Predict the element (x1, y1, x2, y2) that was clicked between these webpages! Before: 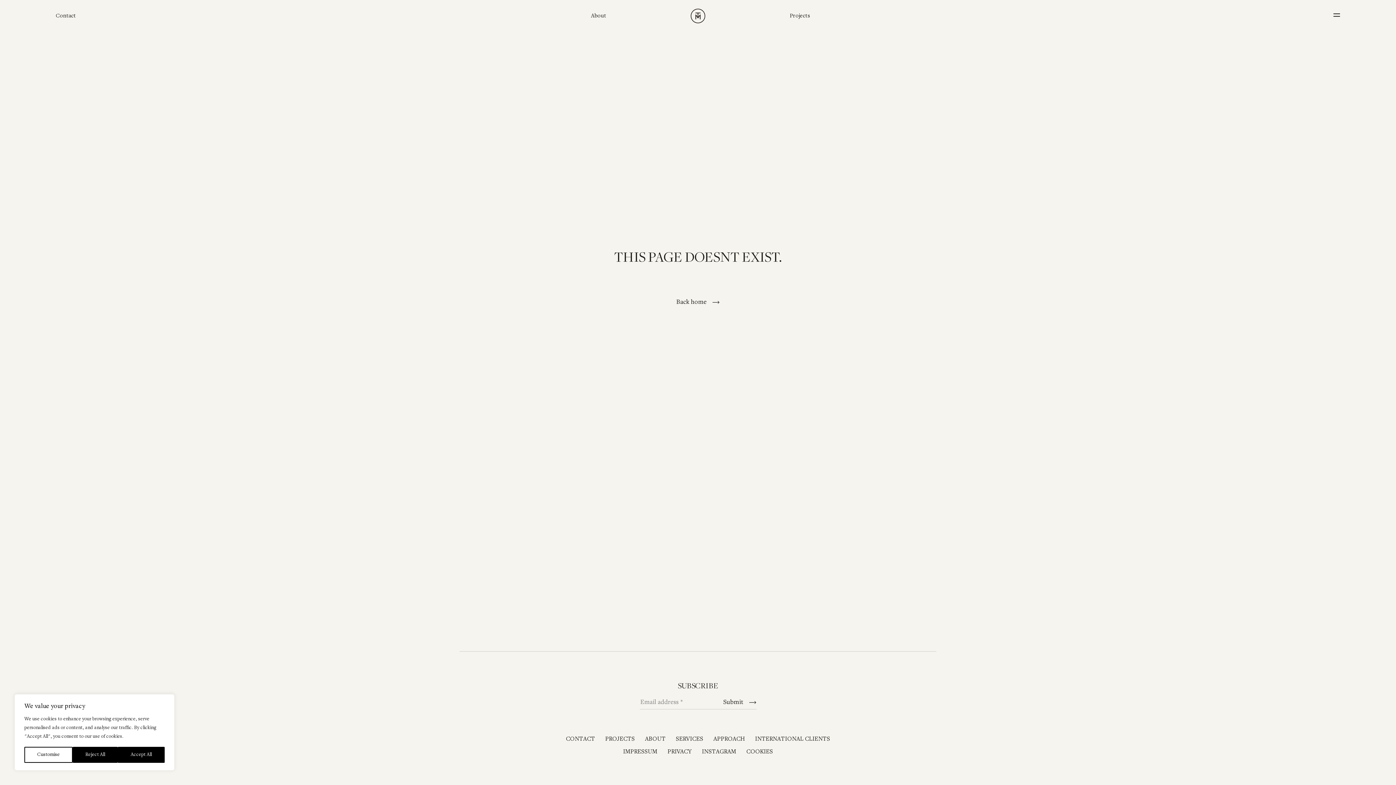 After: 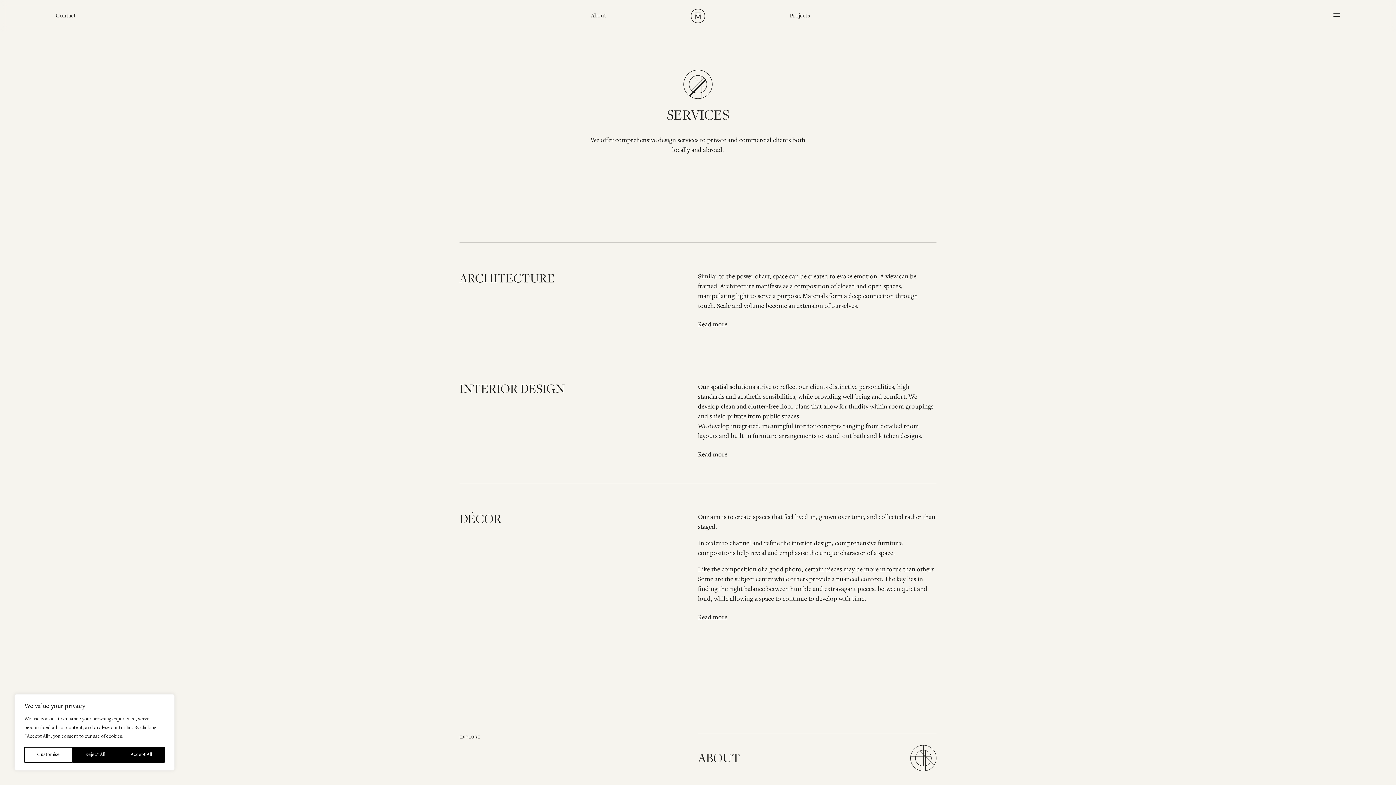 Action: label: SERVICES bbox: (676, 735, 703, 743)